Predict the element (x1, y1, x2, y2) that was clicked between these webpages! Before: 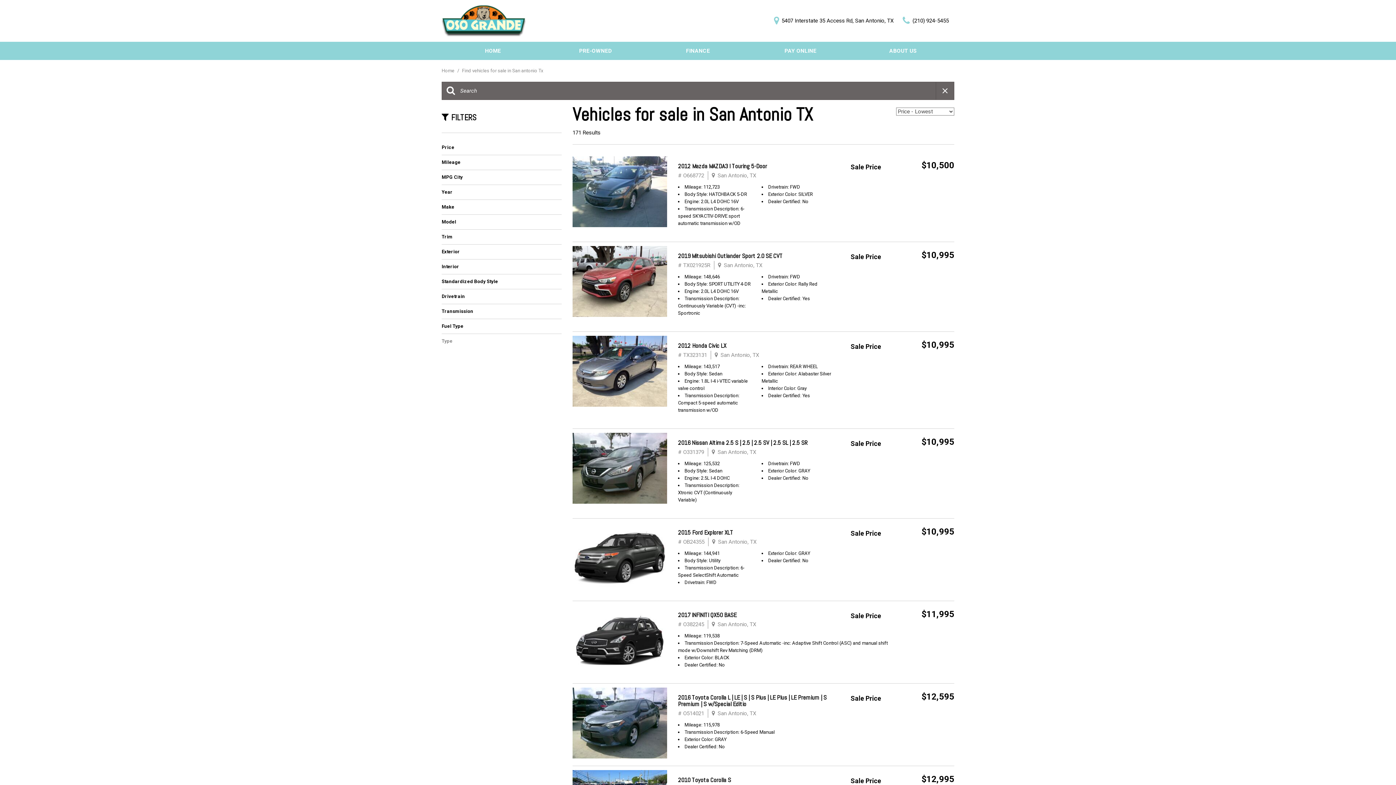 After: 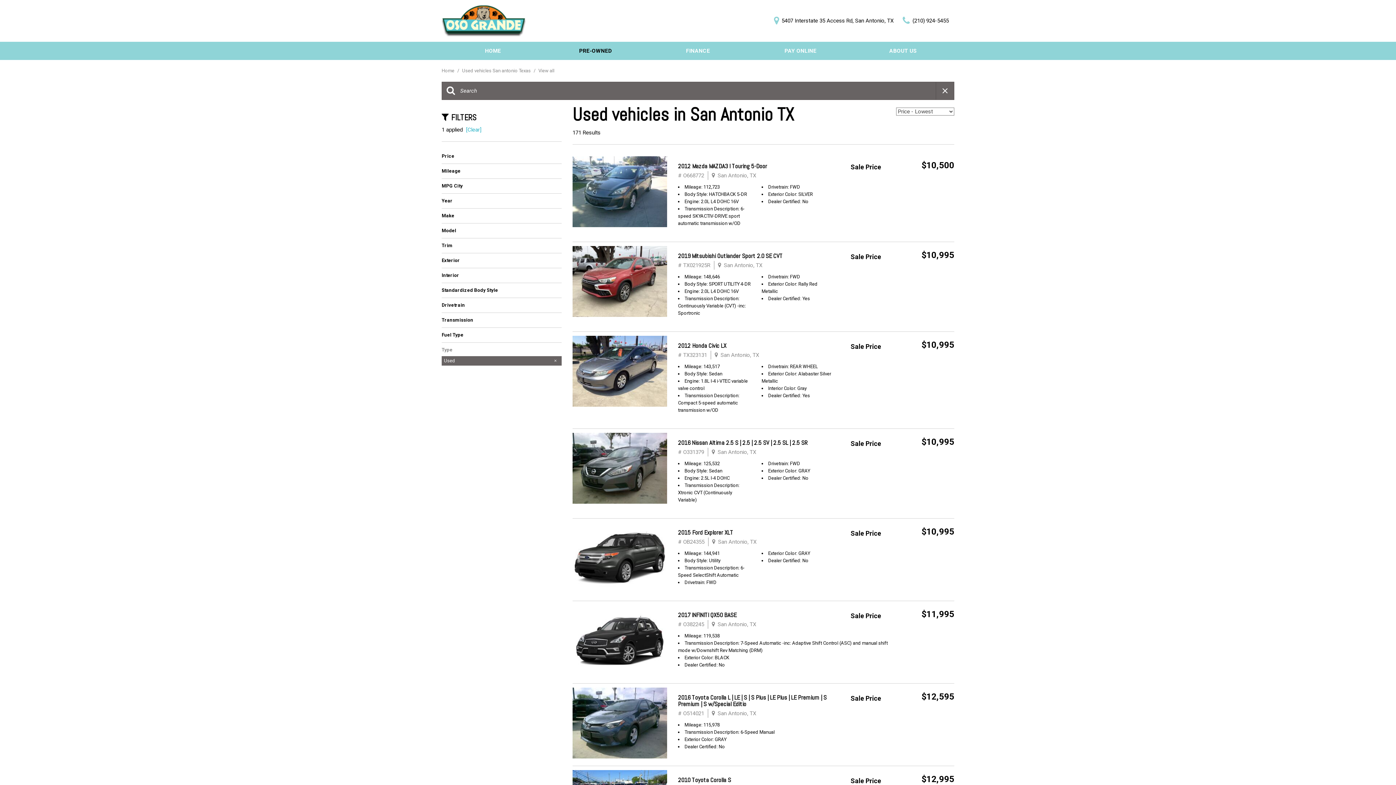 Action: label: PRE-OWNED bbox: (544, 41, 646, 60)